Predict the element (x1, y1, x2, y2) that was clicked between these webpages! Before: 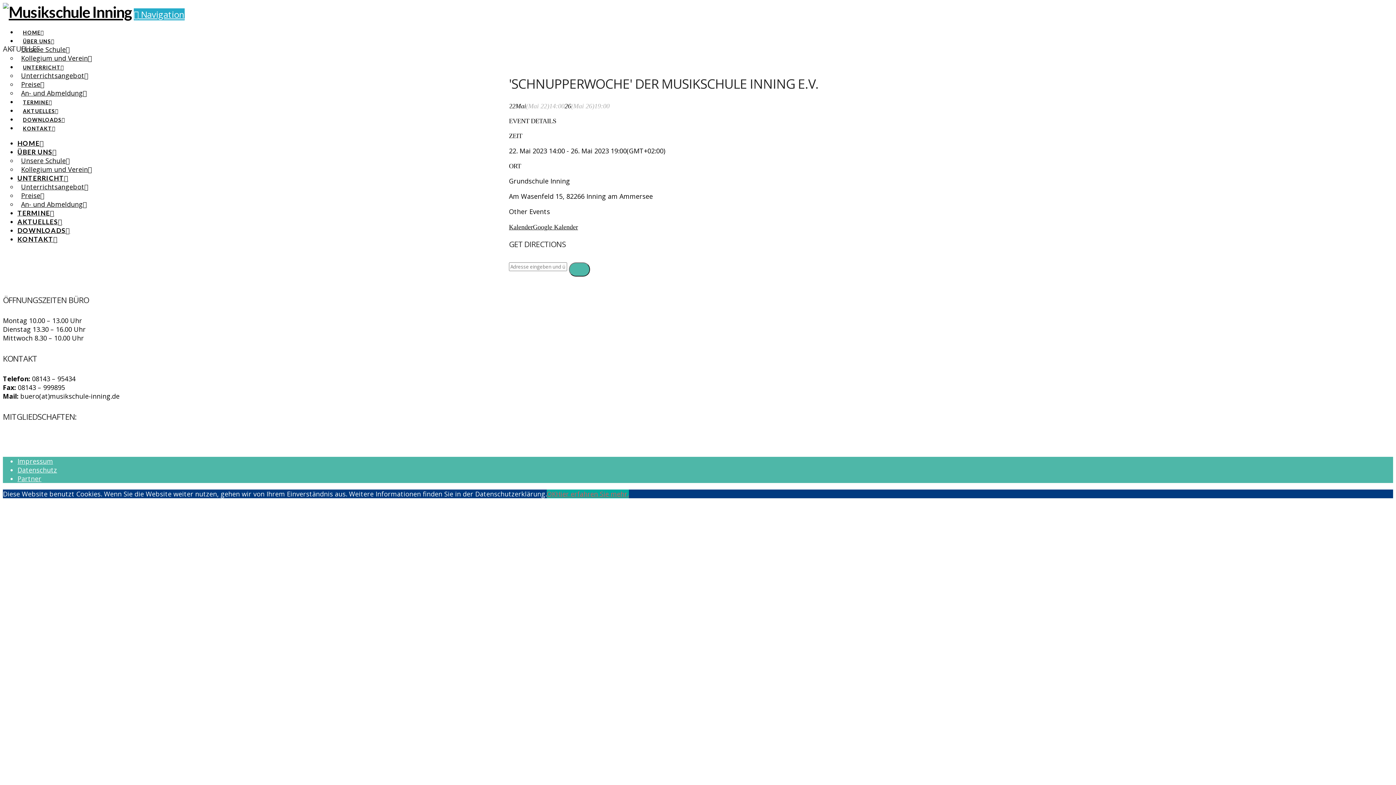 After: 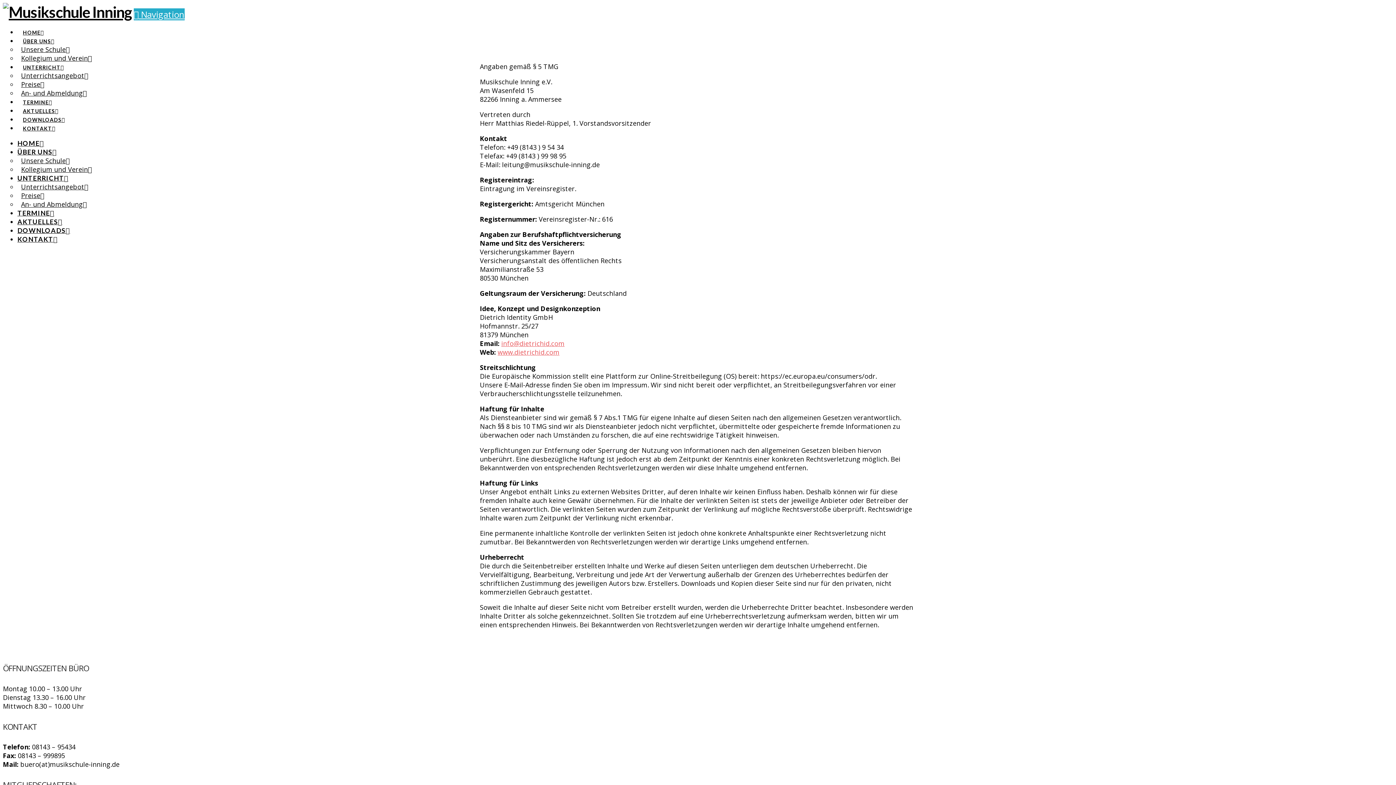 Action: label: Impressum bbox: (17, 456, 53, 465)